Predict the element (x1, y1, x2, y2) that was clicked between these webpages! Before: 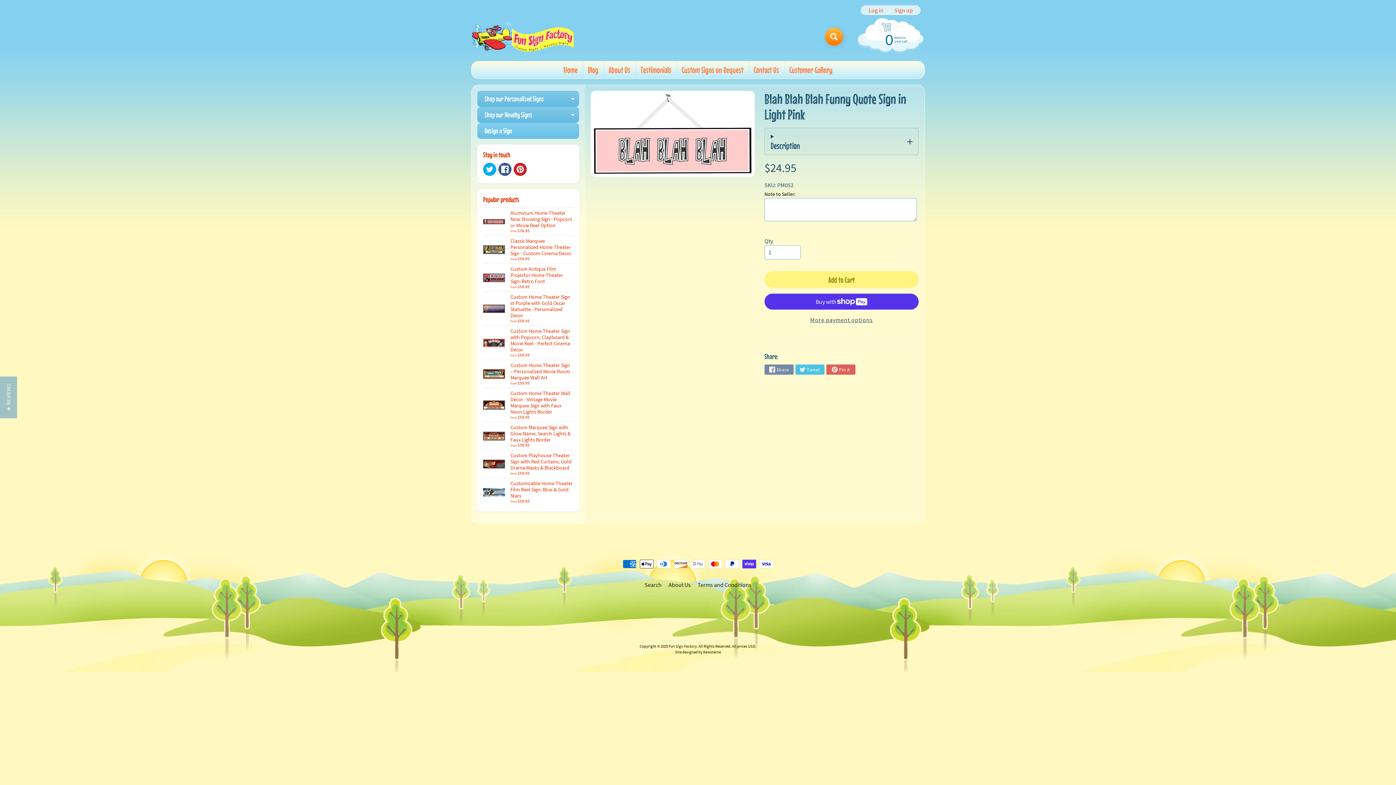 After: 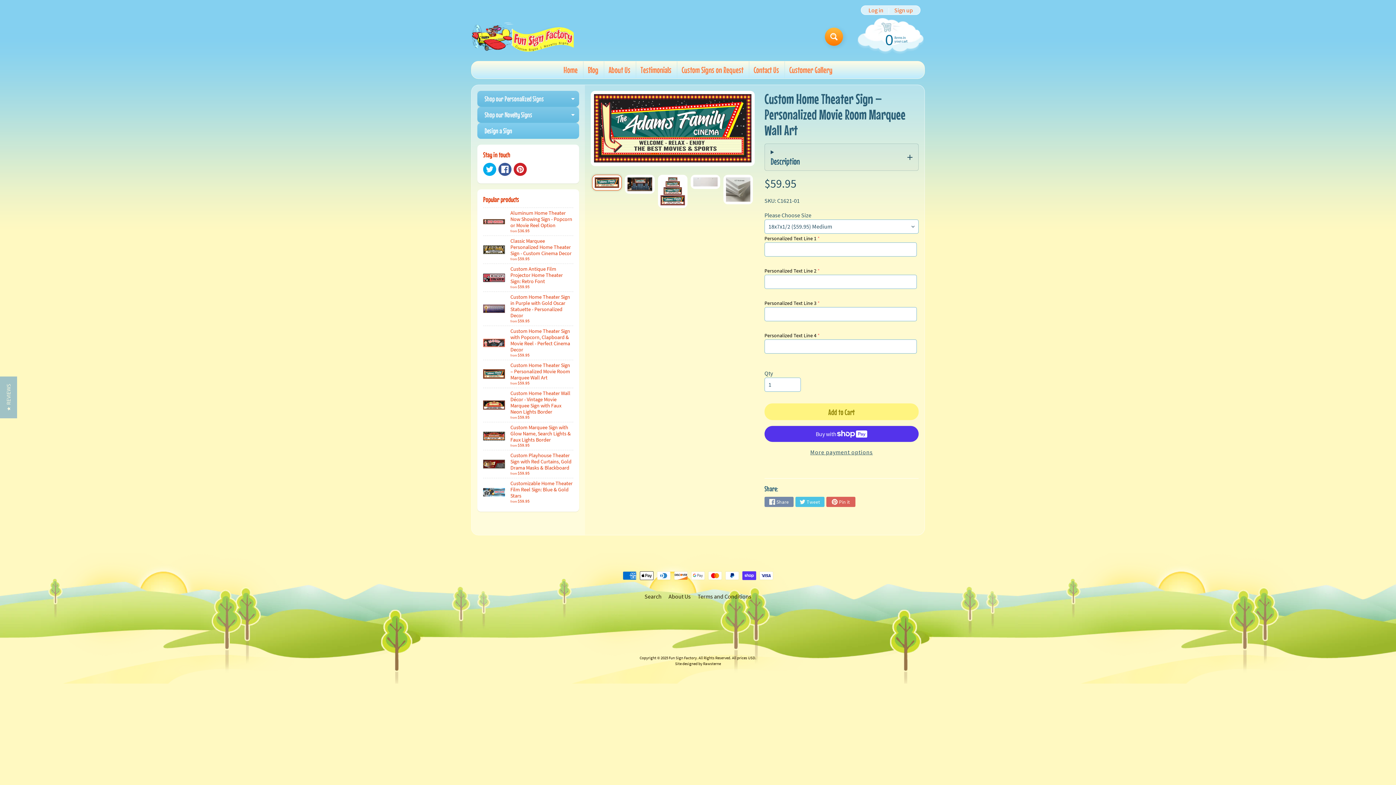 Action: bbox: (483, 360, 573, 388) label: Custom Home Theater Sign – Personalized Movie Room Marquee Wall Art
from $59.95